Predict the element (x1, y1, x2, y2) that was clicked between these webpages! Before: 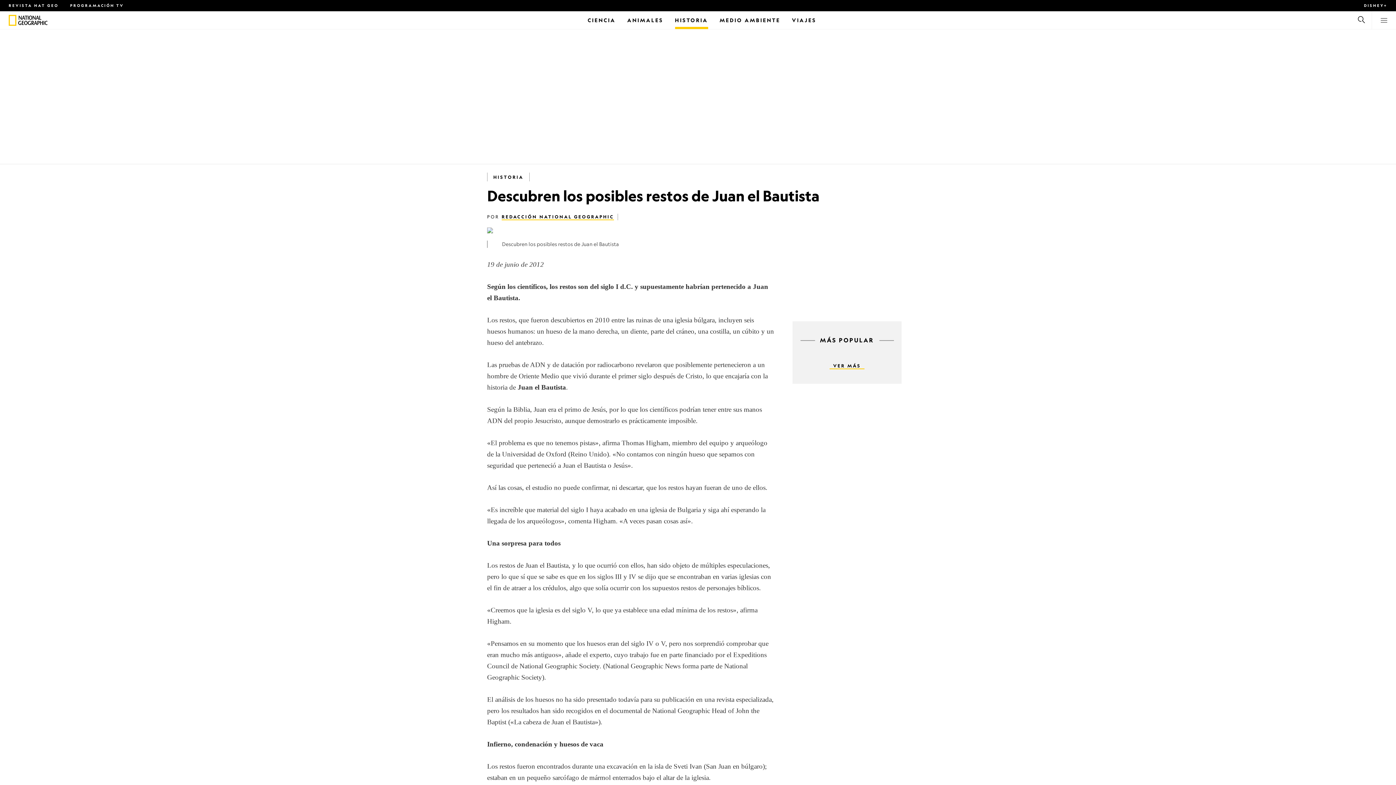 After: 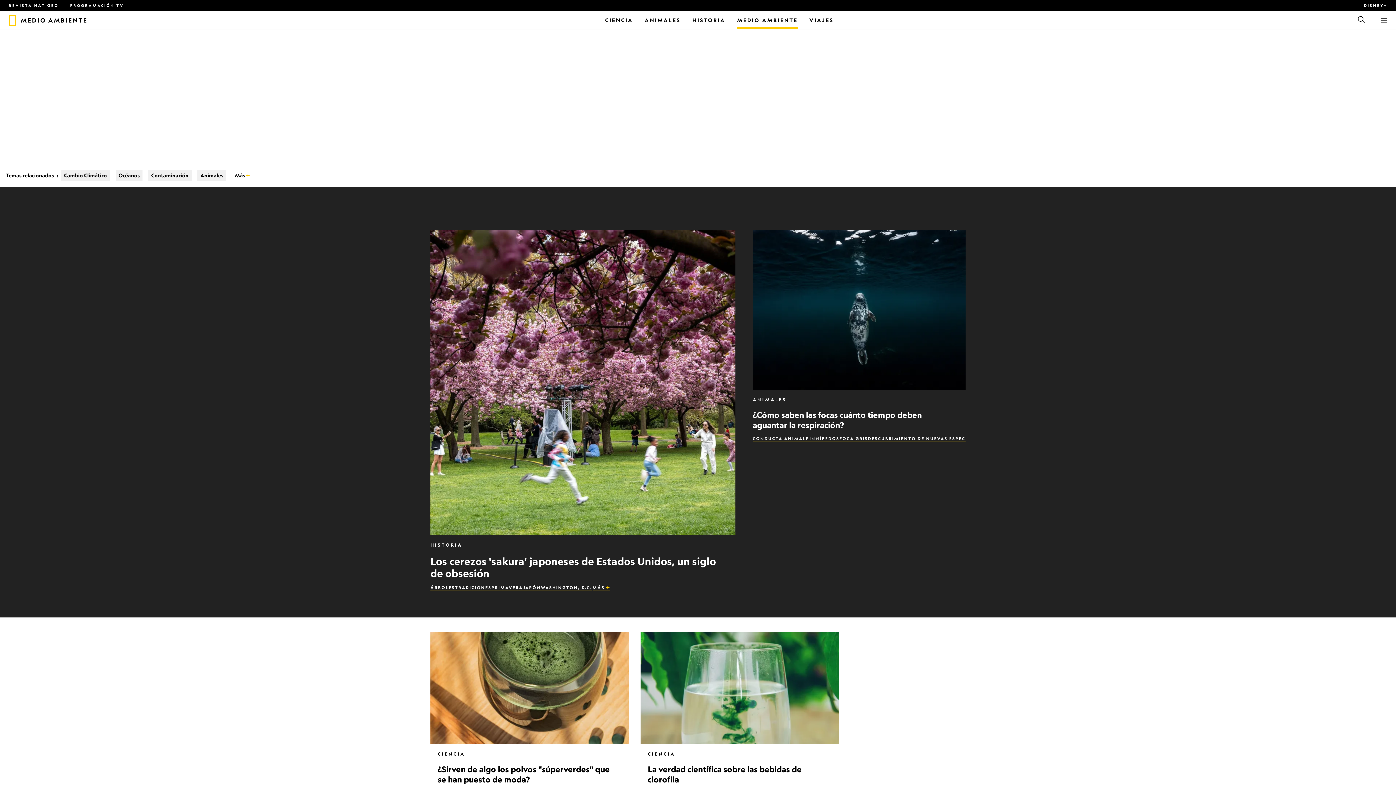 Action: label: Medio Ambiente bbox: (719, 11, 780, 29)